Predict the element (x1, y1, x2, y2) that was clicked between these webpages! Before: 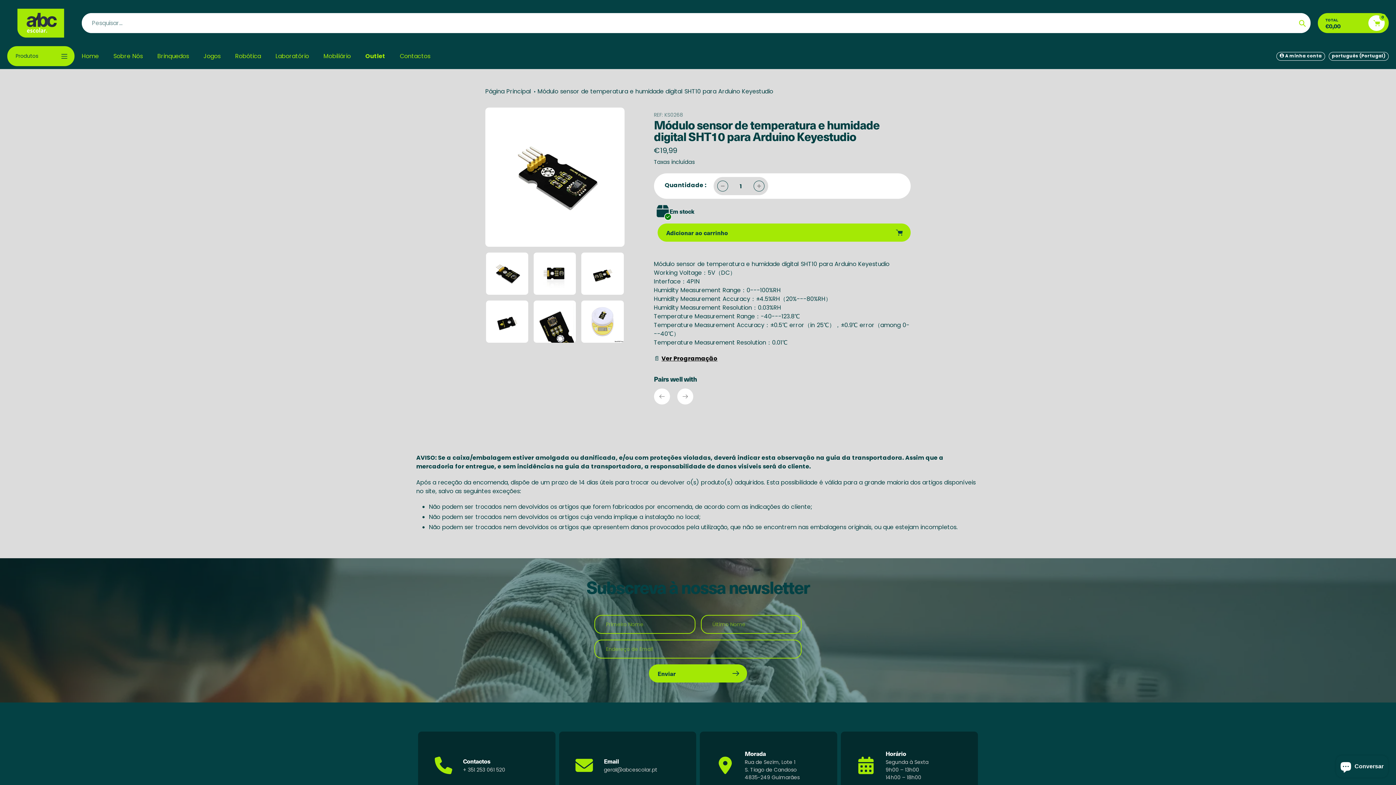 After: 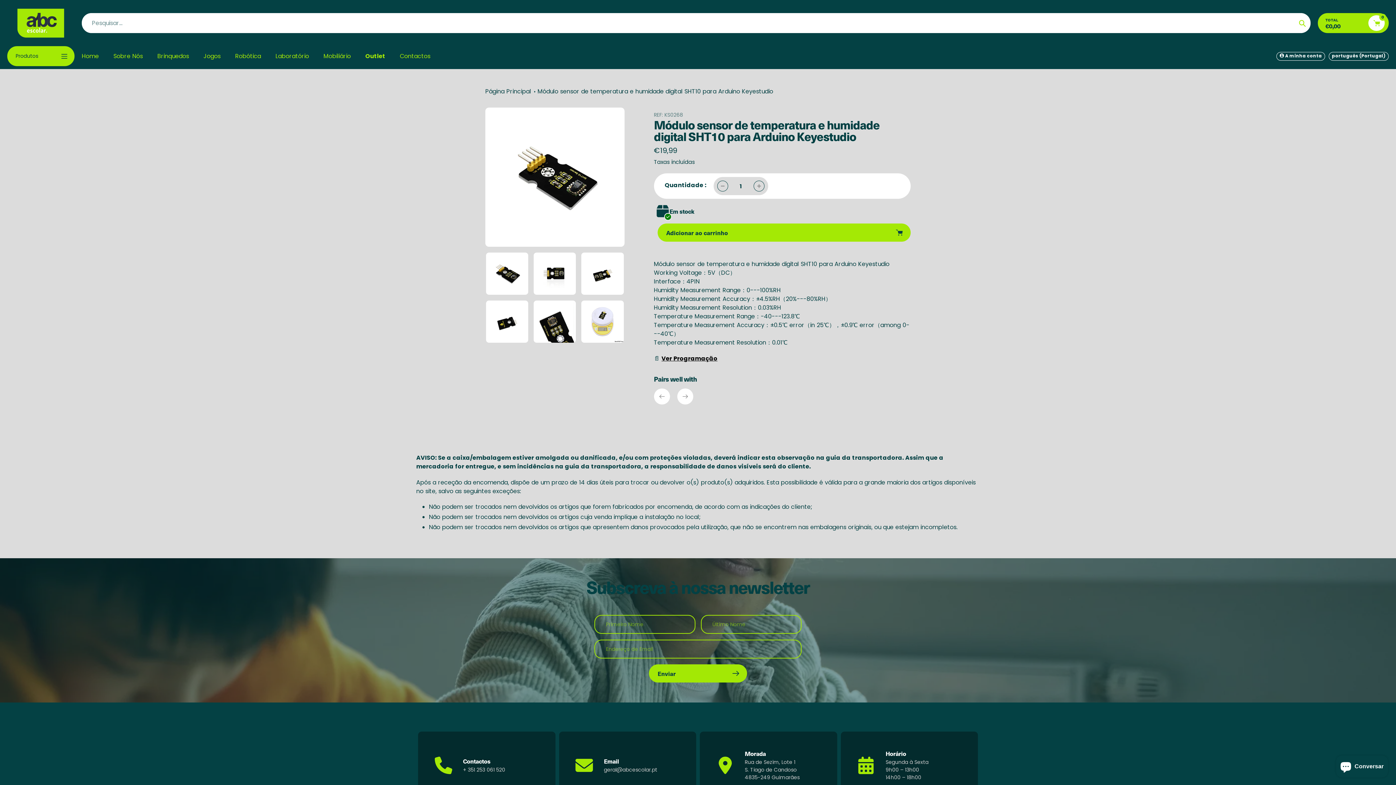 Action: bbox: (717, 180, 728, 191)